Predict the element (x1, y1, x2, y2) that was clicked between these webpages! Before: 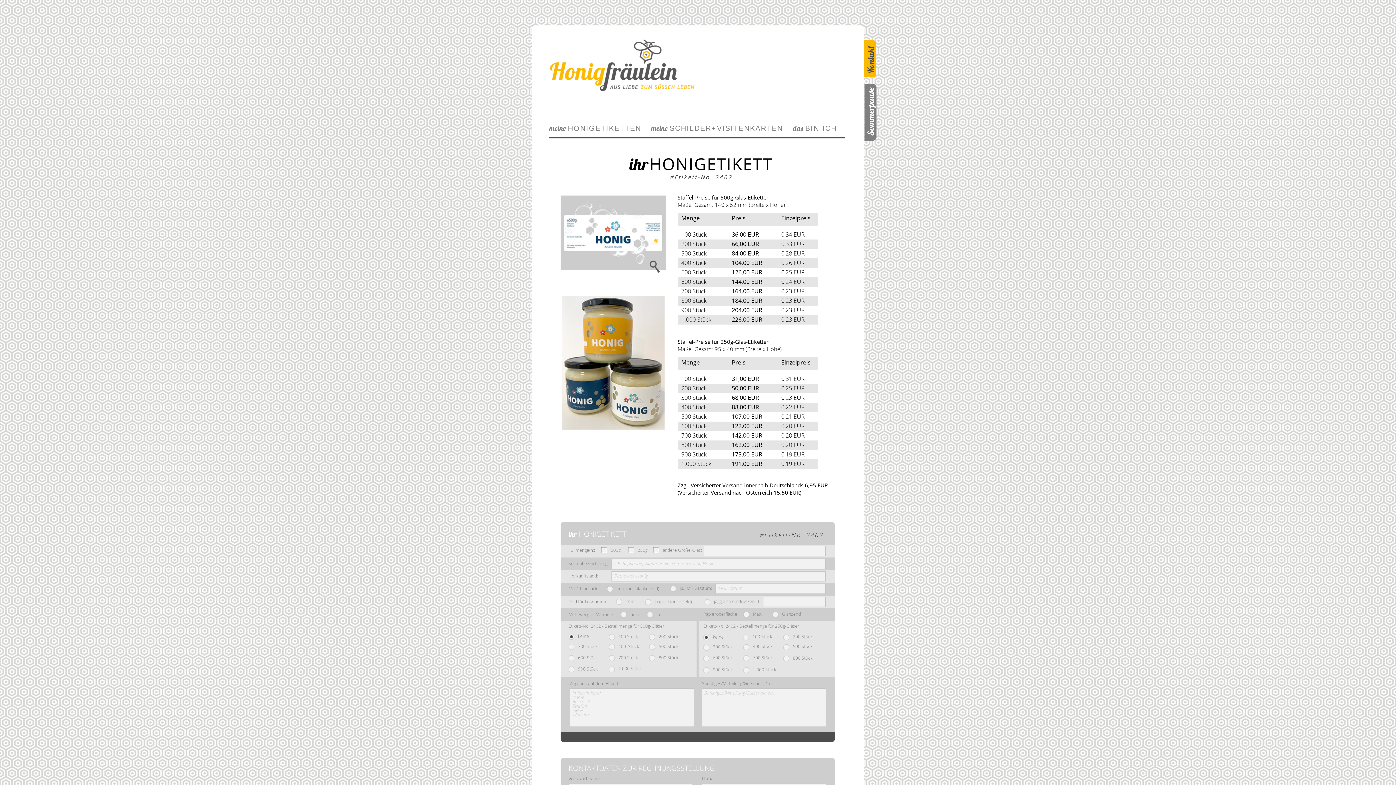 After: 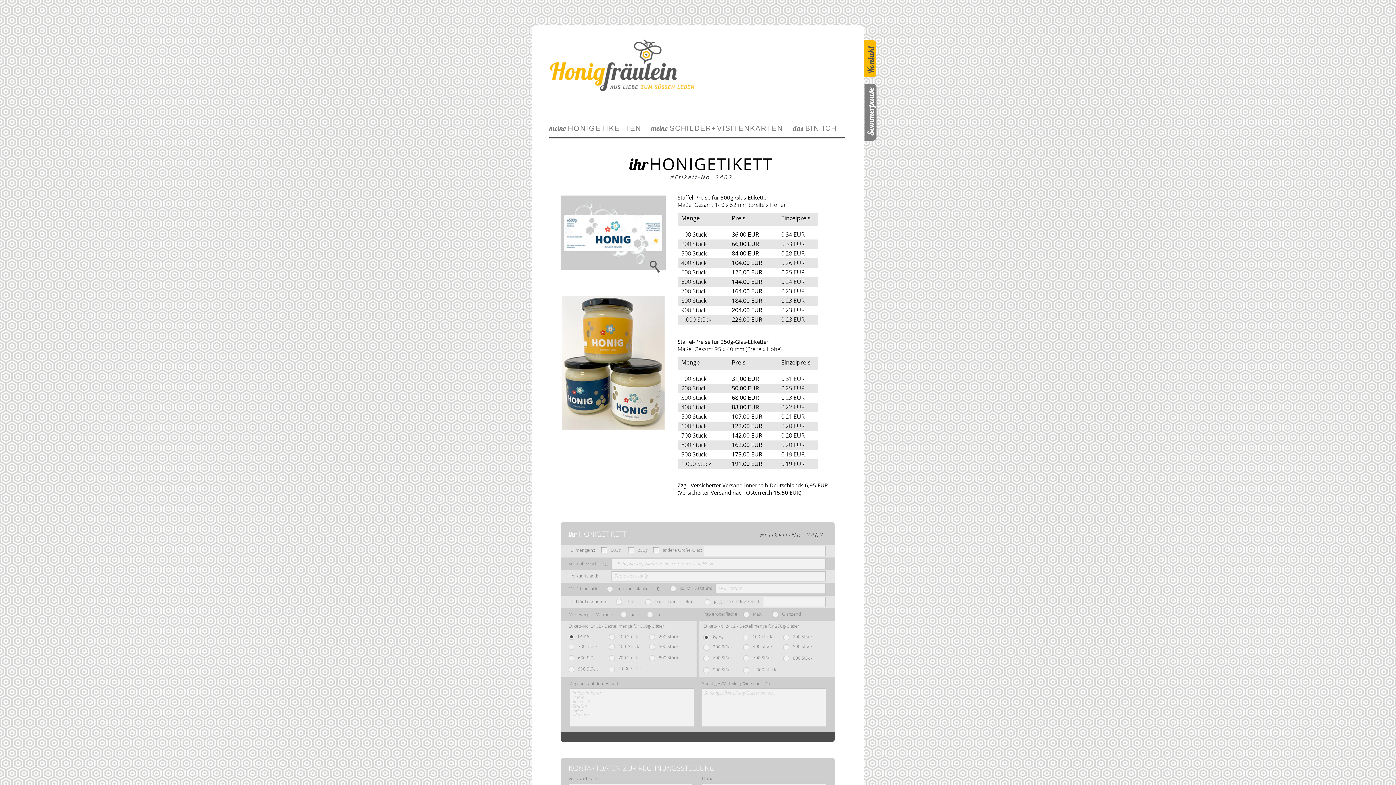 Action: bbox: (865, 42, 876, 76) label: Kontakt